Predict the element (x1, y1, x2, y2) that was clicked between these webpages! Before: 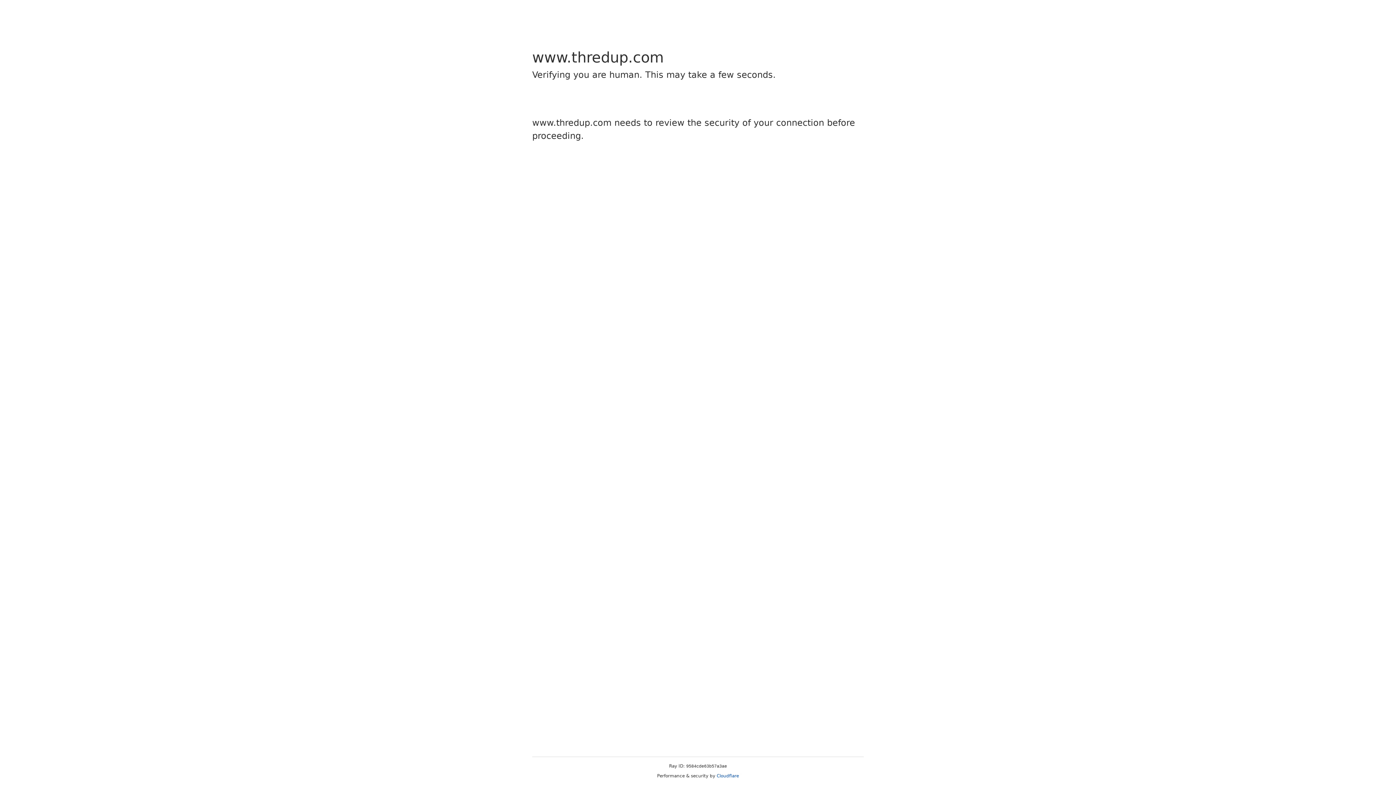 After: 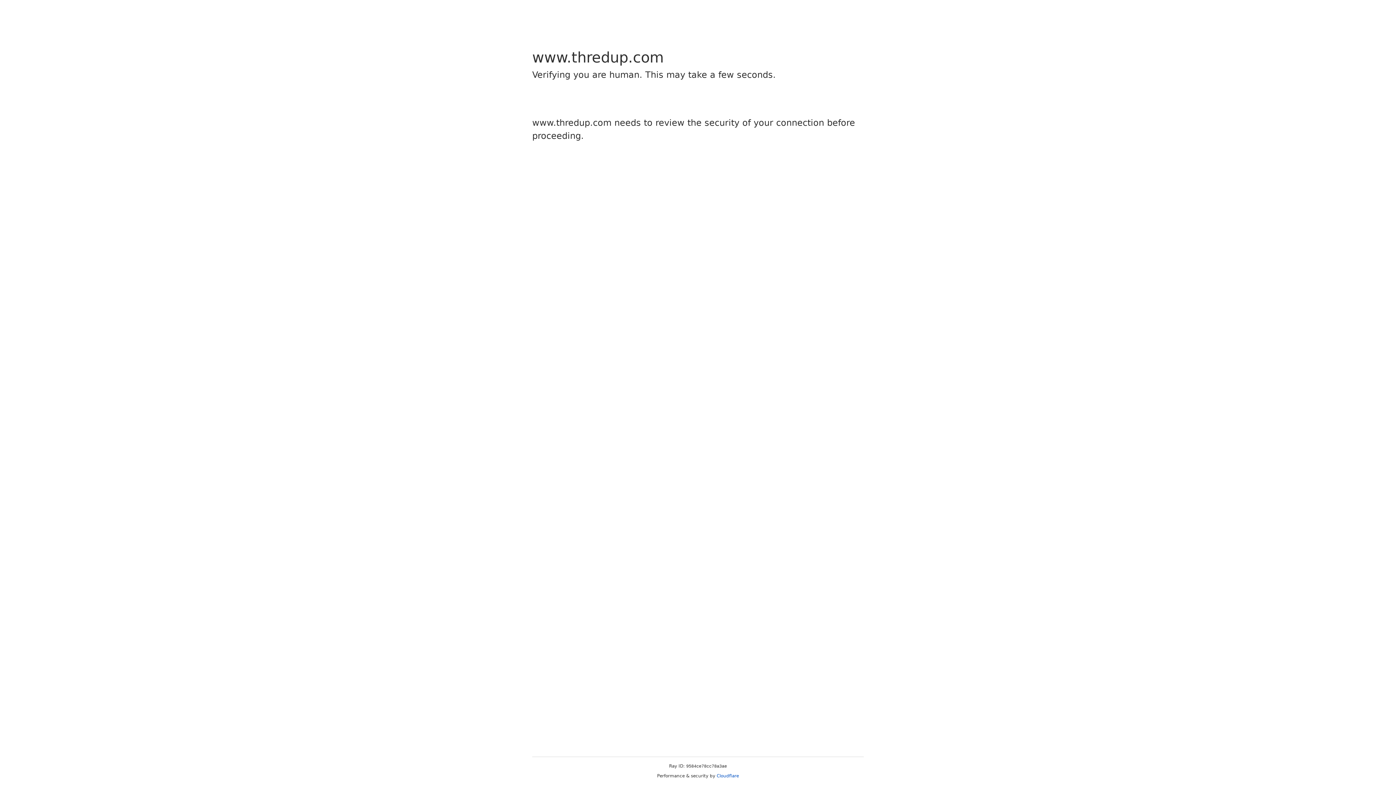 Action: bbox: (716, 773, 739, 778) label: Cloudflare